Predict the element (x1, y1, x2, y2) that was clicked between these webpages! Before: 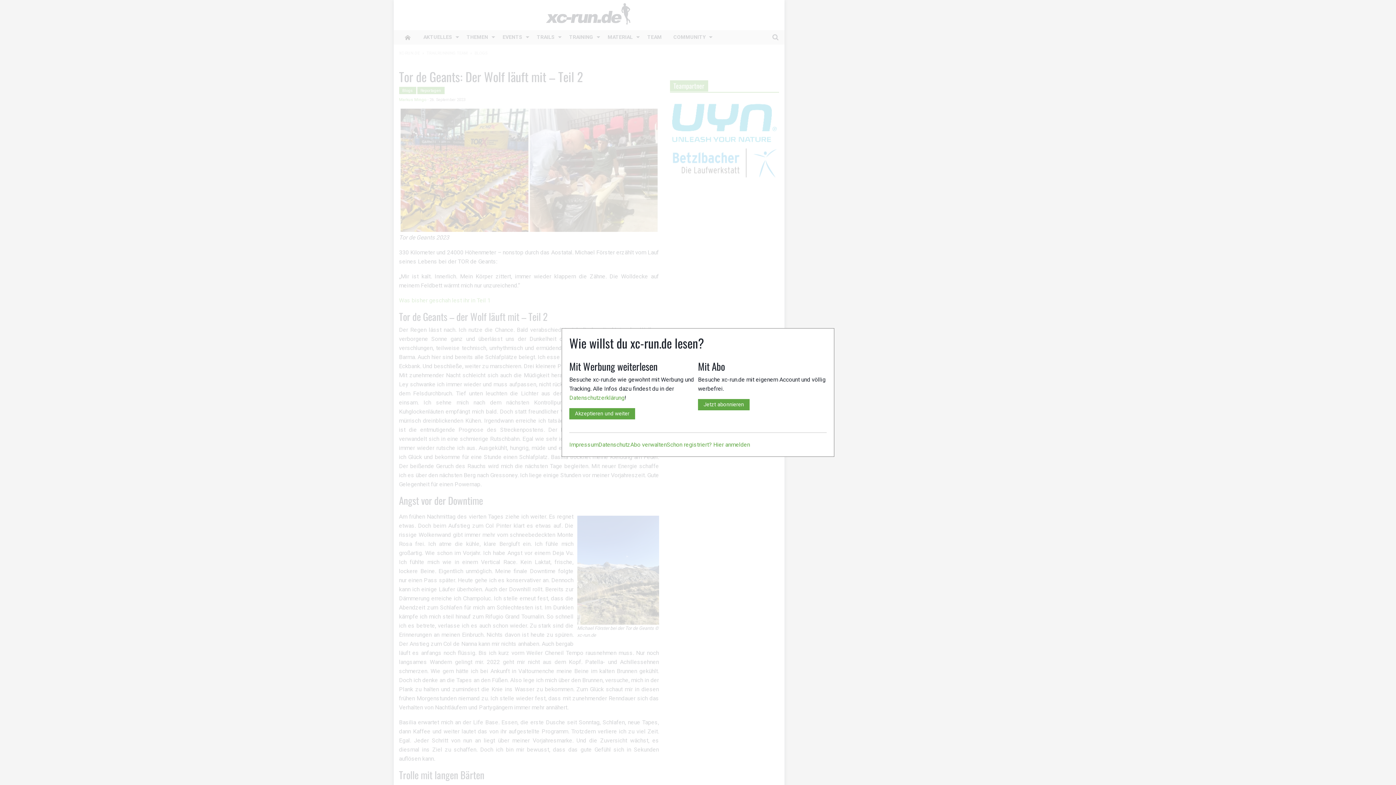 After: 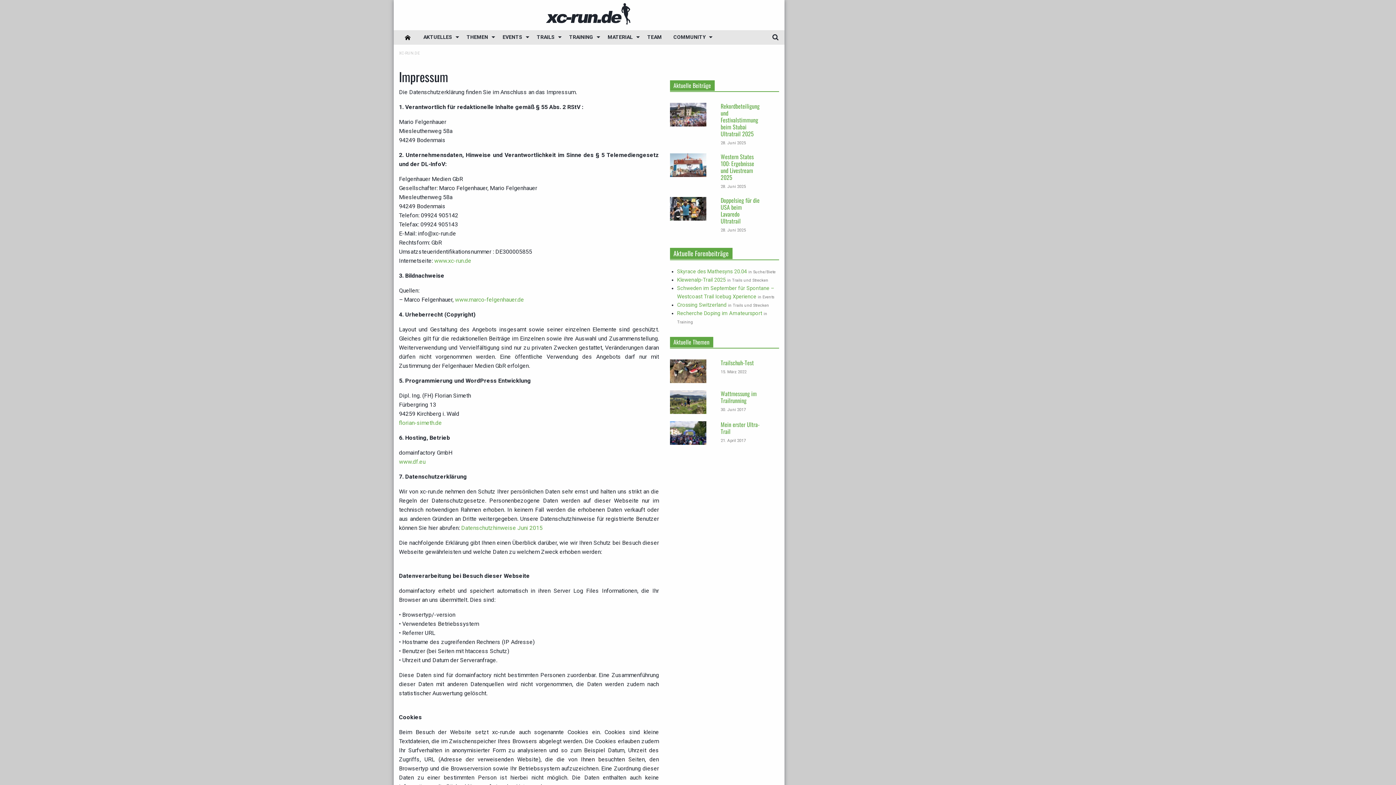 Action: bbox: (569, 441, 598, 448) label: Impressum